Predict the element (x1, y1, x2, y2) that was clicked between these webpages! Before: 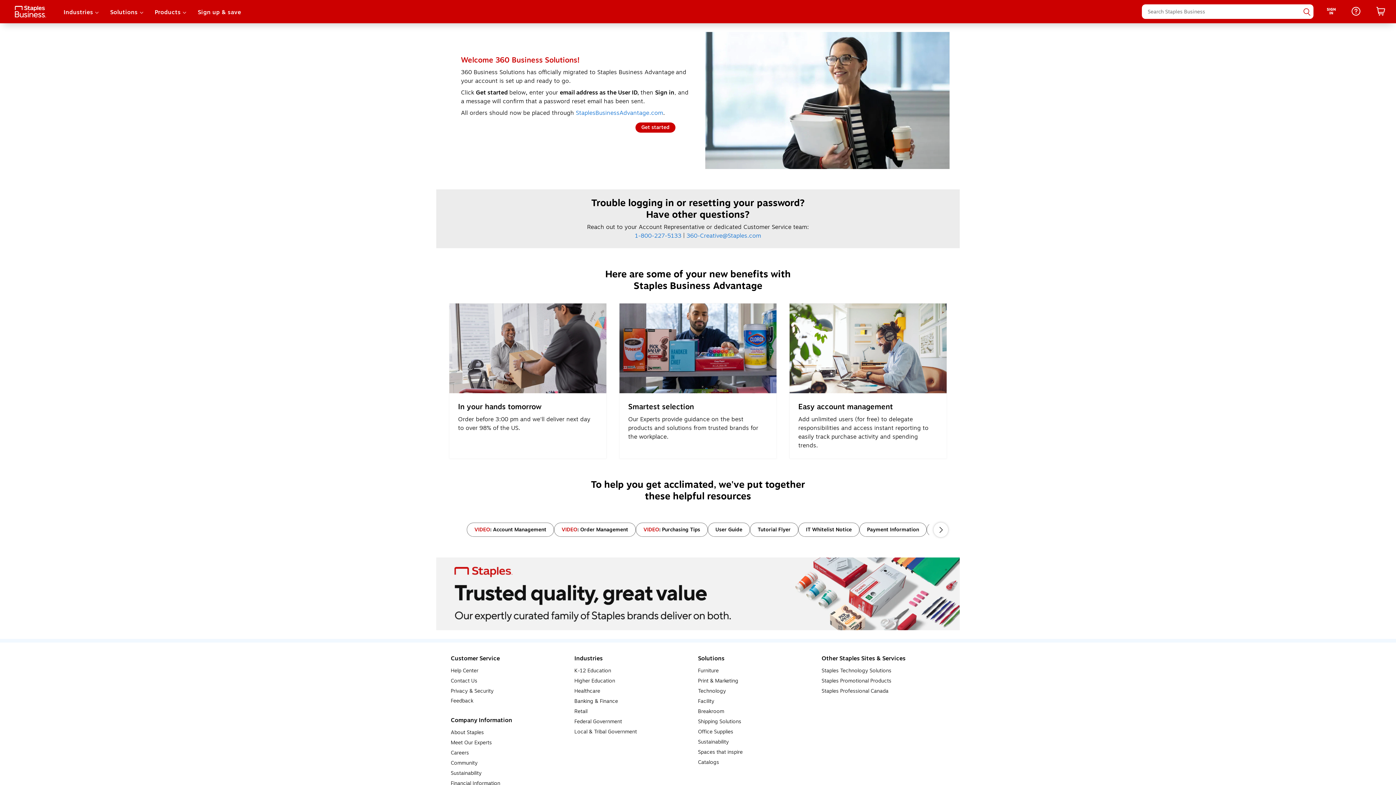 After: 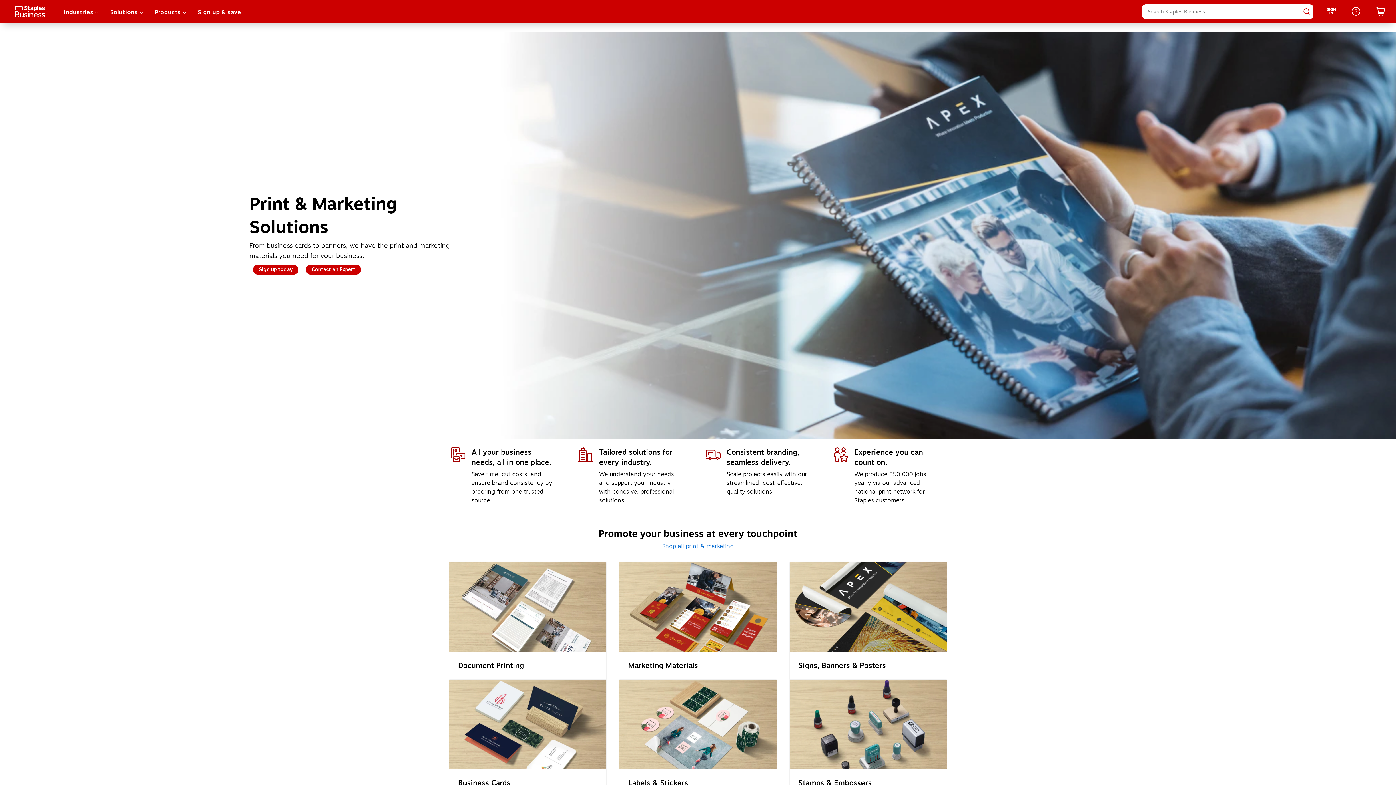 Action: label: Print & Marketing bbox: (698, 677, 738, 684)